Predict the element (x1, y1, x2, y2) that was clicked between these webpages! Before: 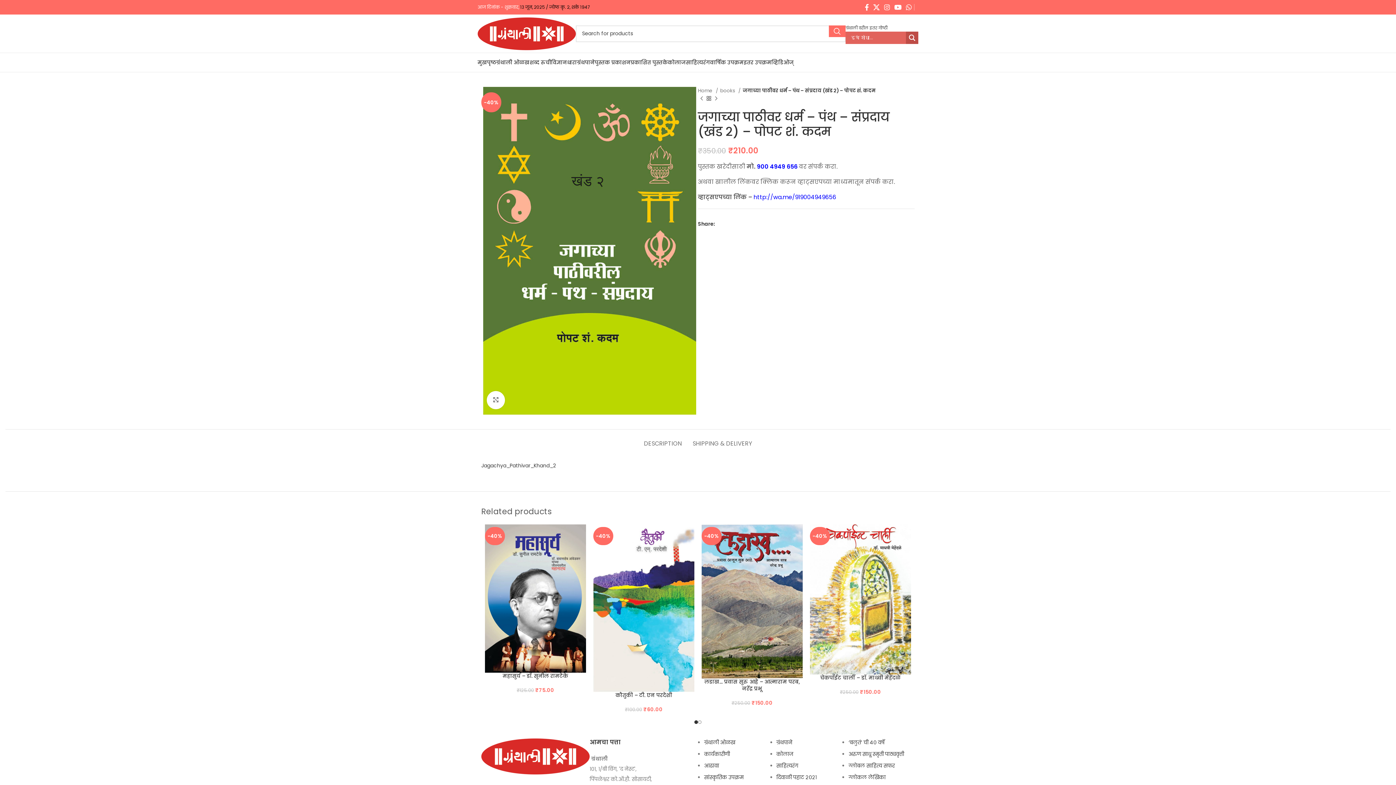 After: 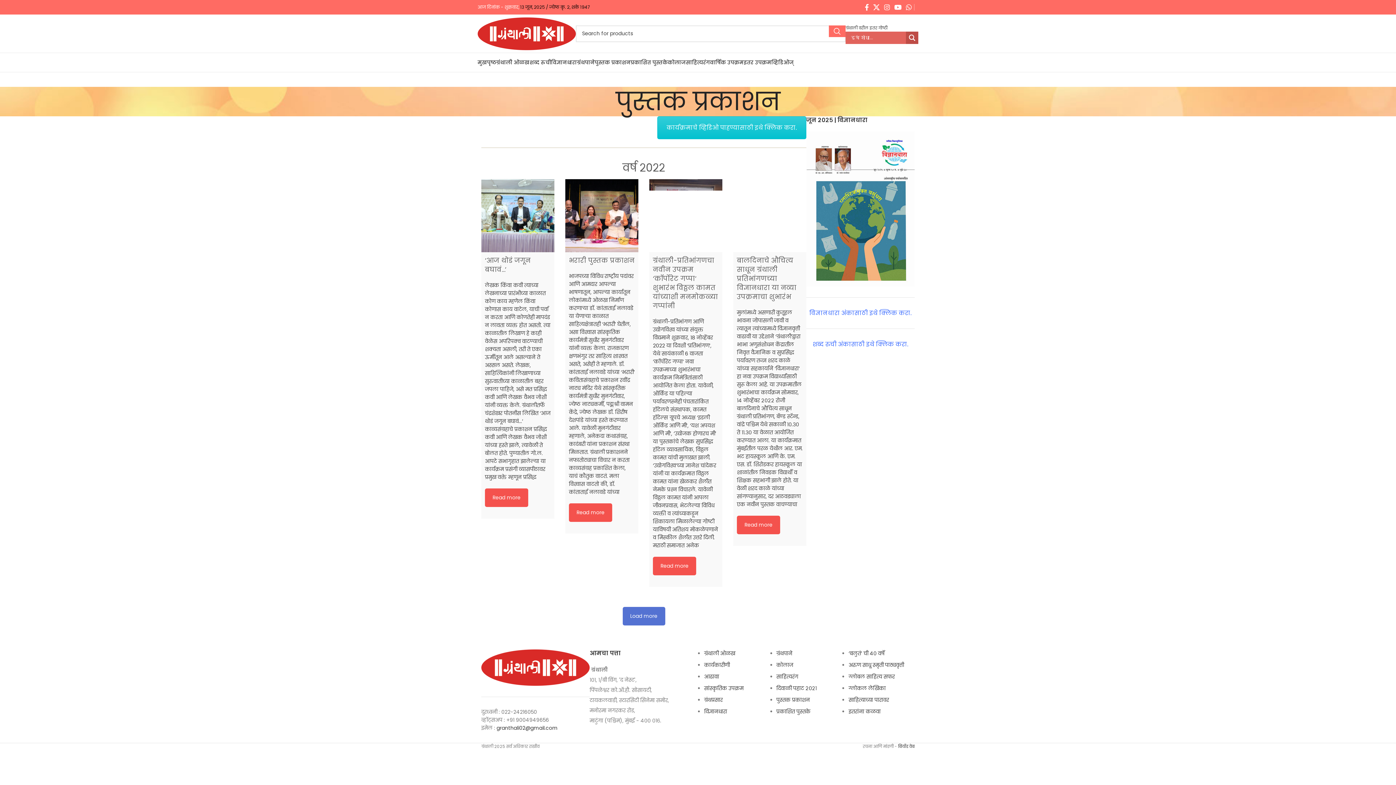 Action: bbox: (594, 55, 630, 69) label: पुस्तक प्रकाशन